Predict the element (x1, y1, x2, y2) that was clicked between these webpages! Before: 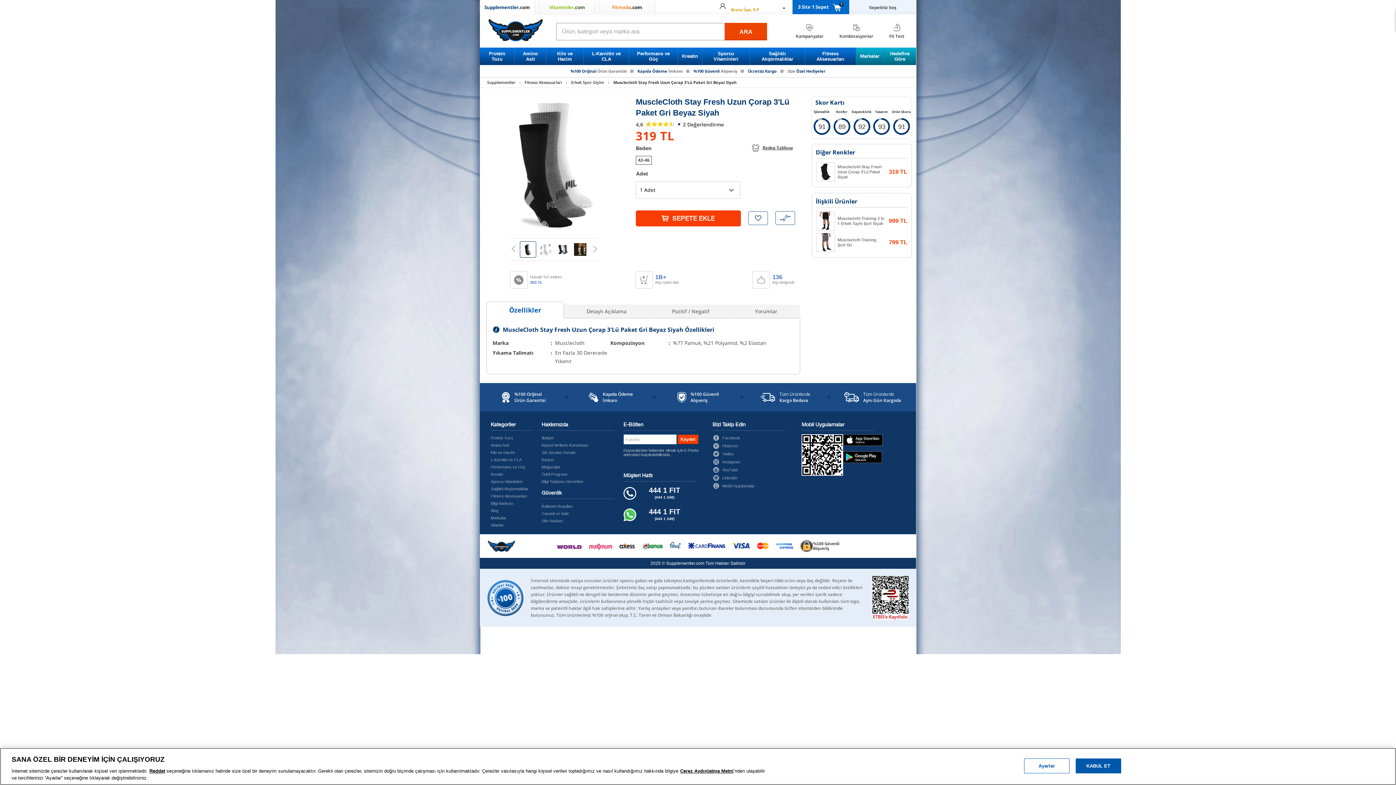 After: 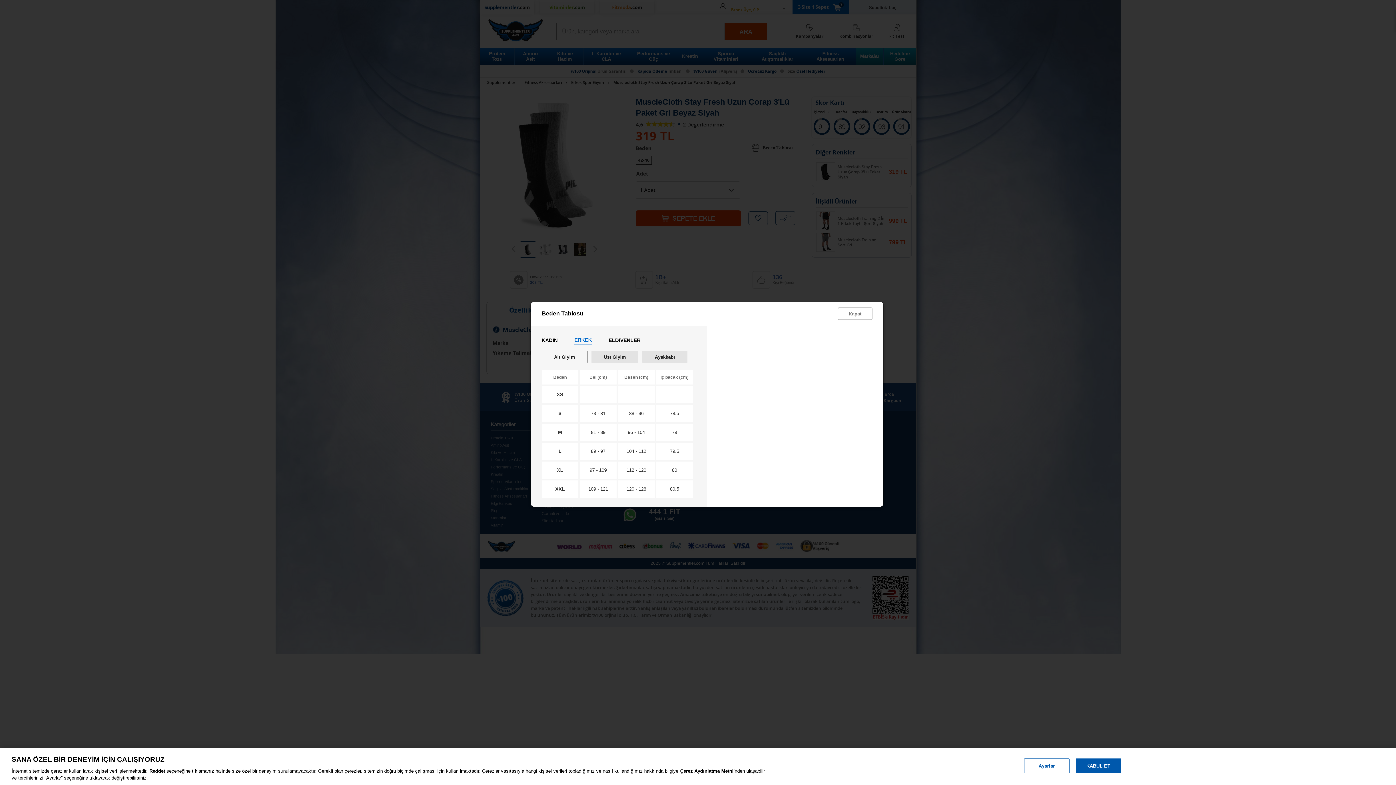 Action: bbox: (752, 141, 792, 154) label: Beden Tablosu